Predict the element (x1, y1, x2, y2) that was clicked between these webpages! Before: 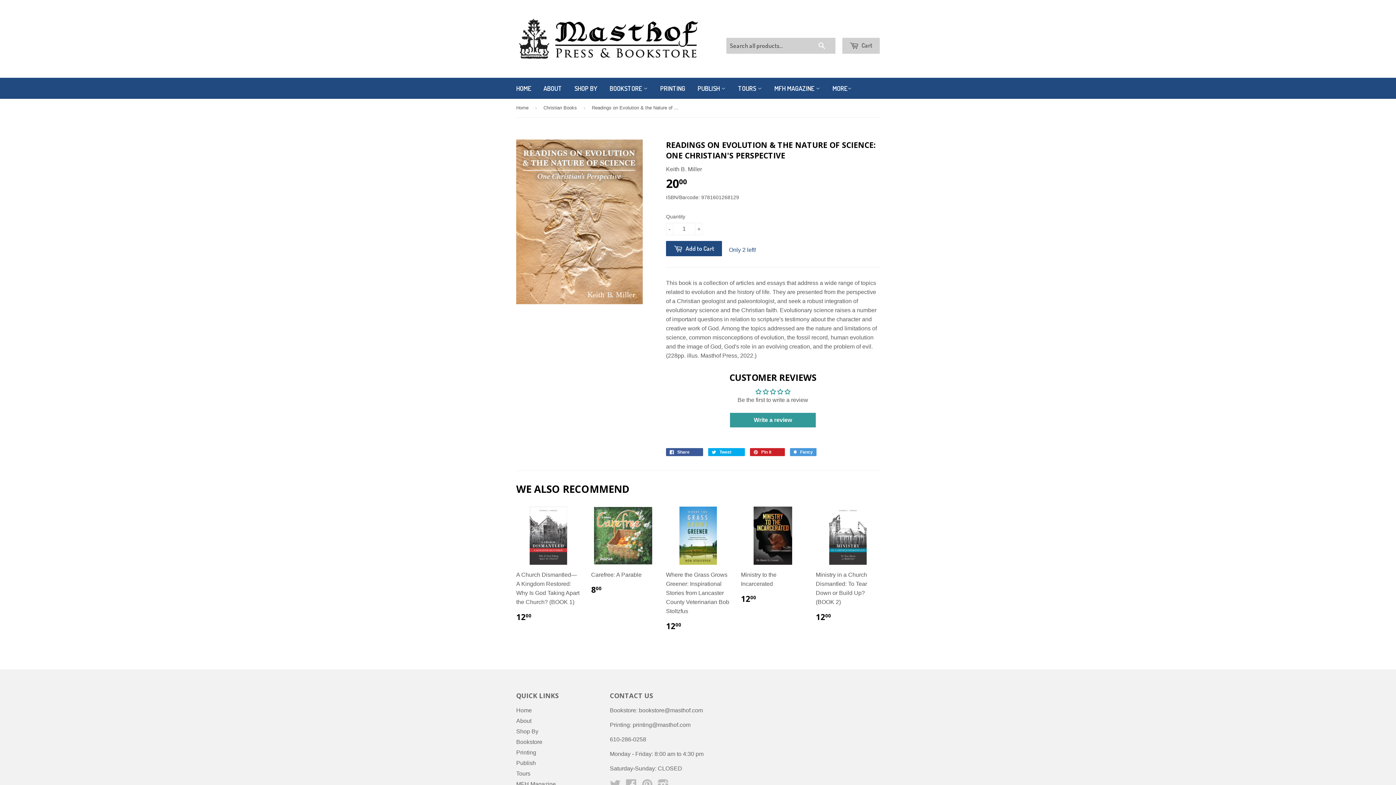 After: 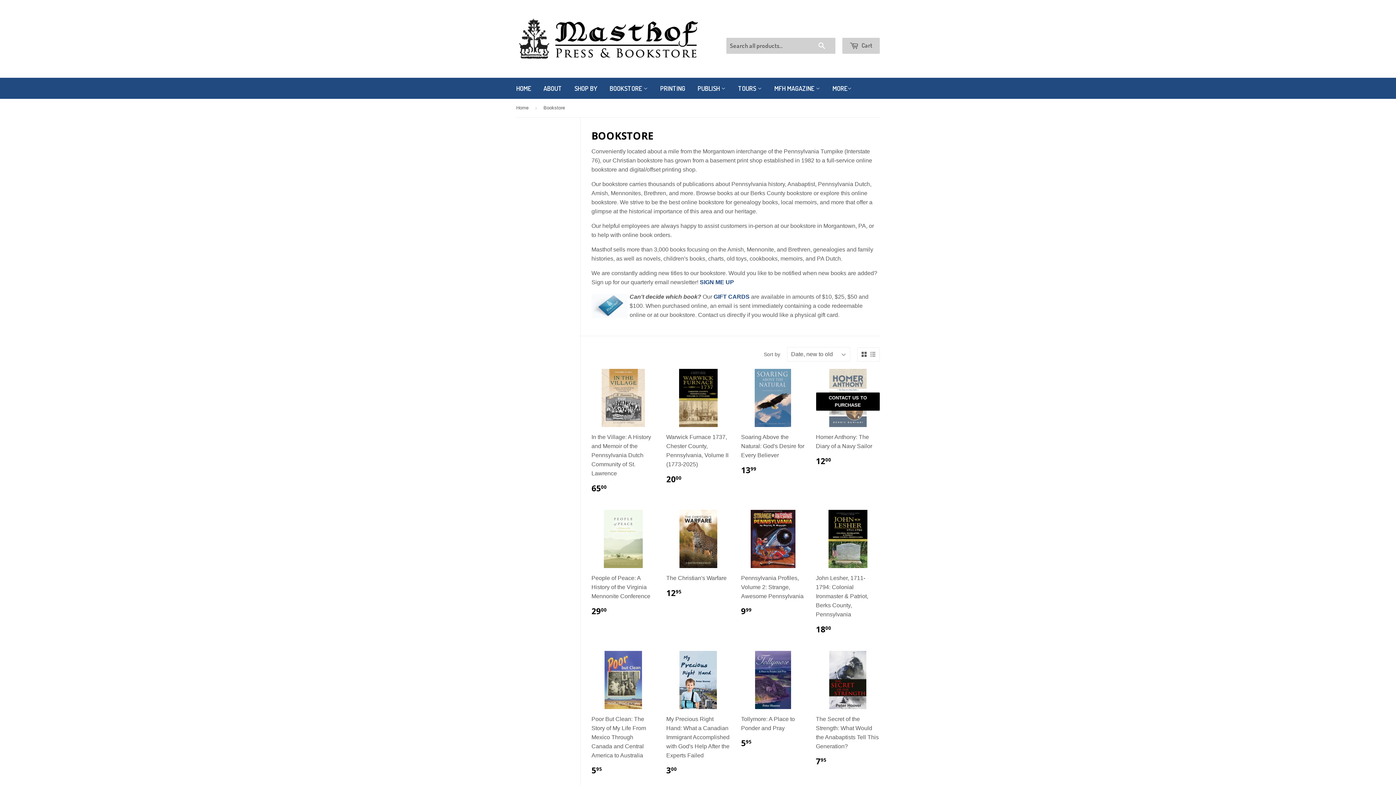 Action: label: BOOKSTORE  bbox: (604, 77, 653, 98)